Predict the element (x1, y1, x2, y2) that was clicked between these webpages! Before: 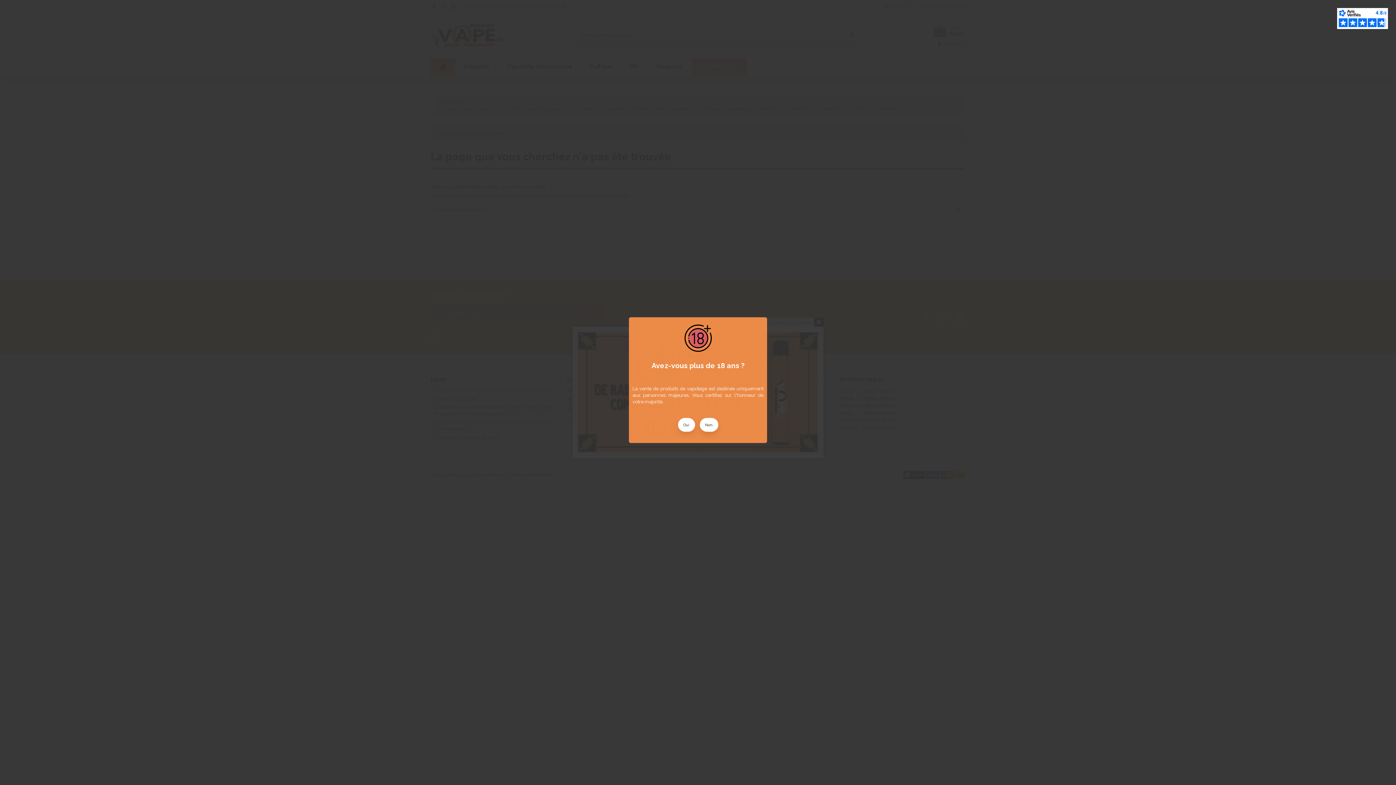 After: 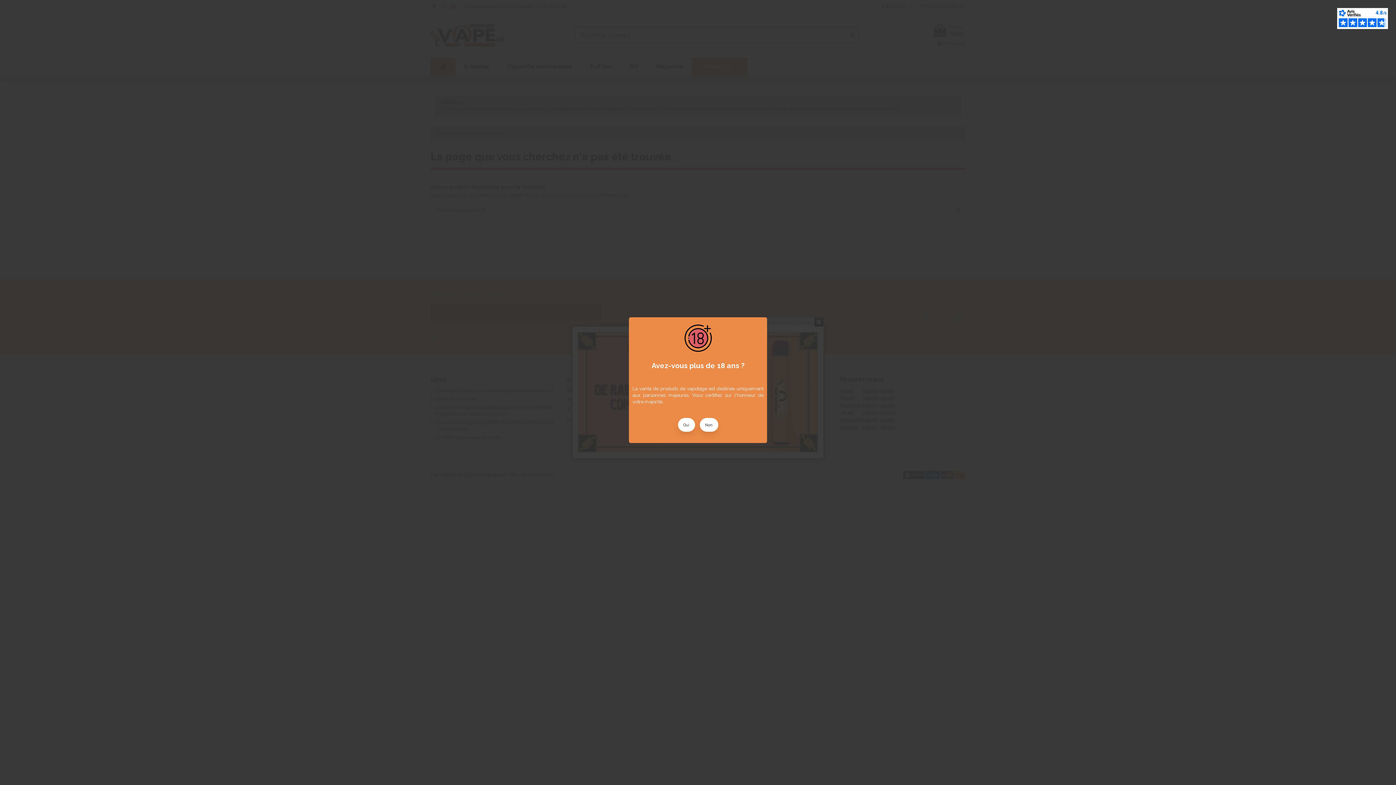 Action: bbox: (1337, 7, 1388, 28)